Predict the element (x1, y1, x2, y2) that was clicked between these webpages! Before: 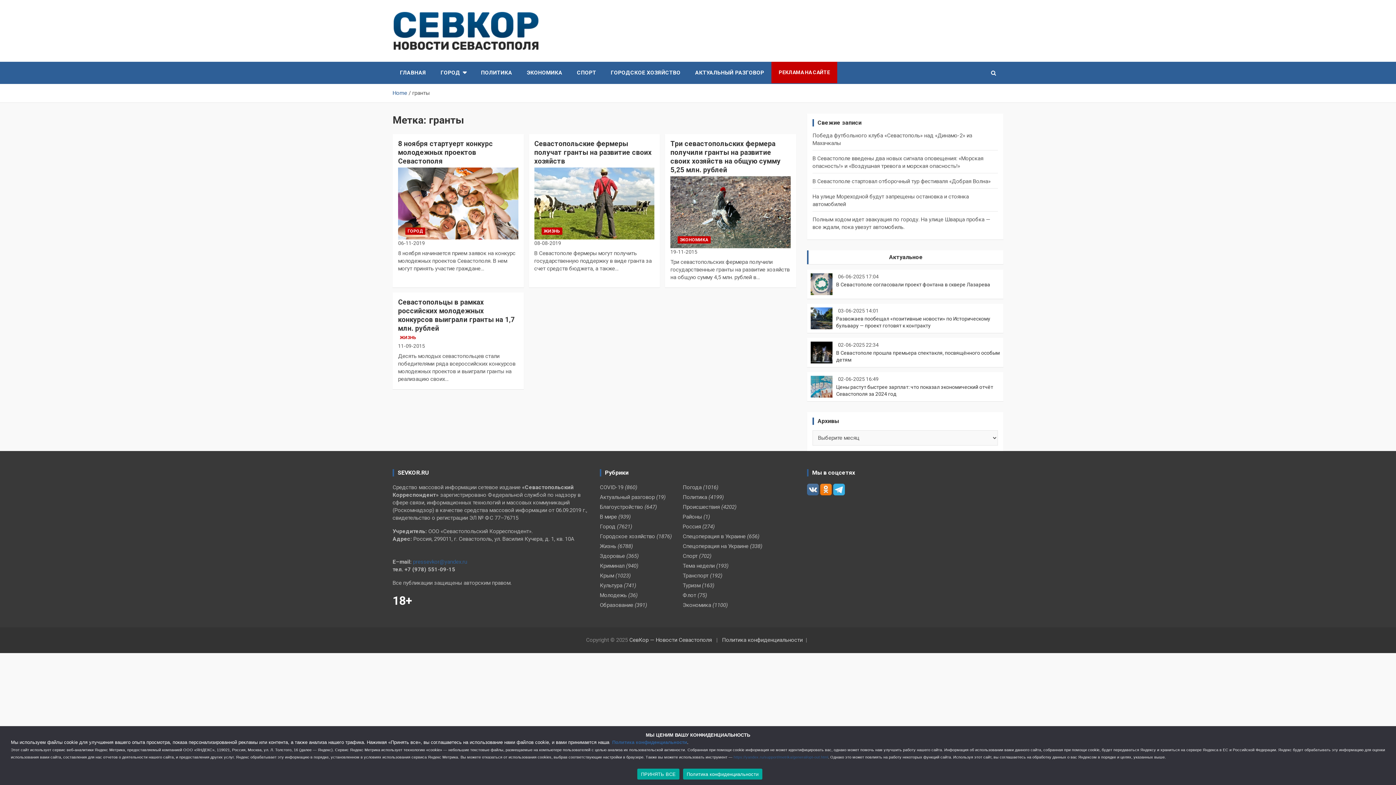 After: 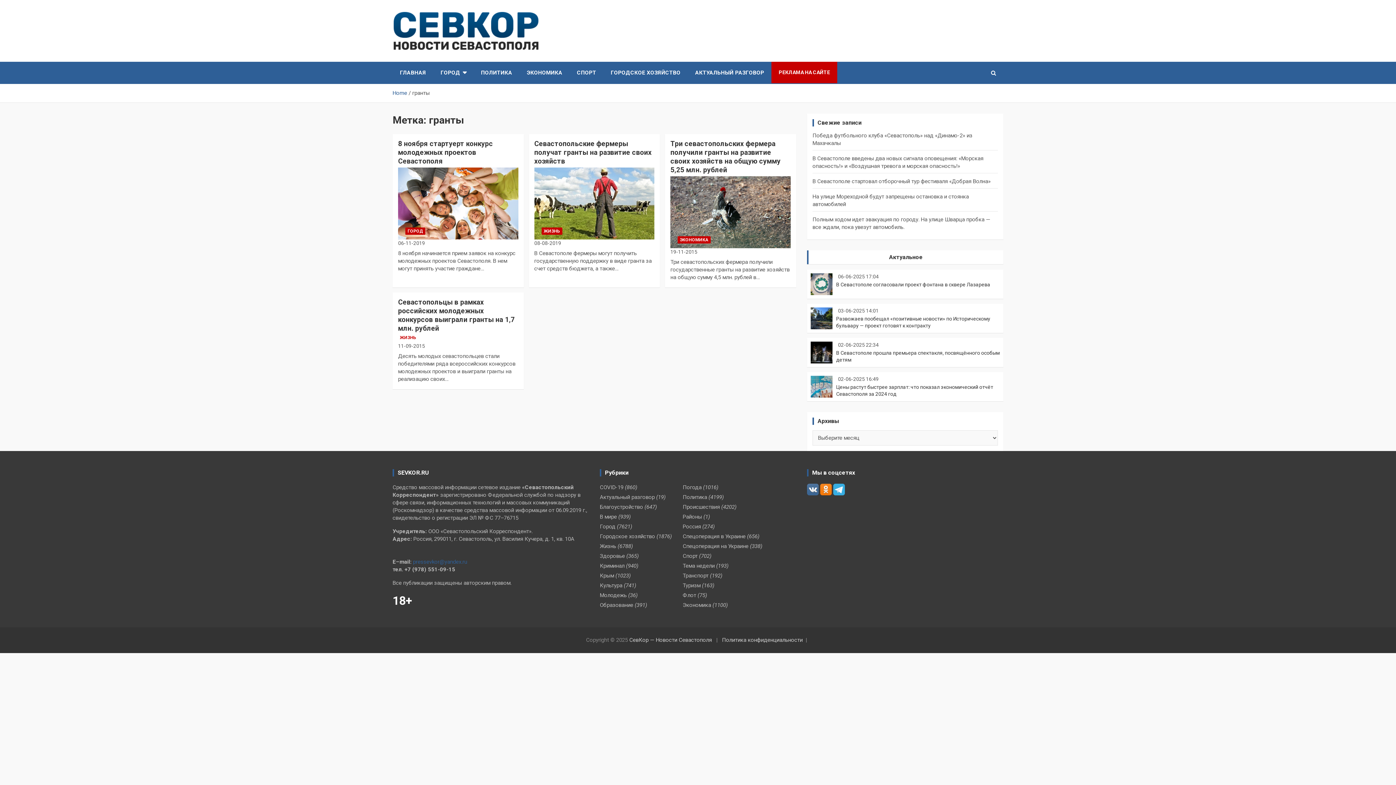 Action: bbox: (637, 769, 679, 780) label: ПРИНЯТЬ ВСЕ